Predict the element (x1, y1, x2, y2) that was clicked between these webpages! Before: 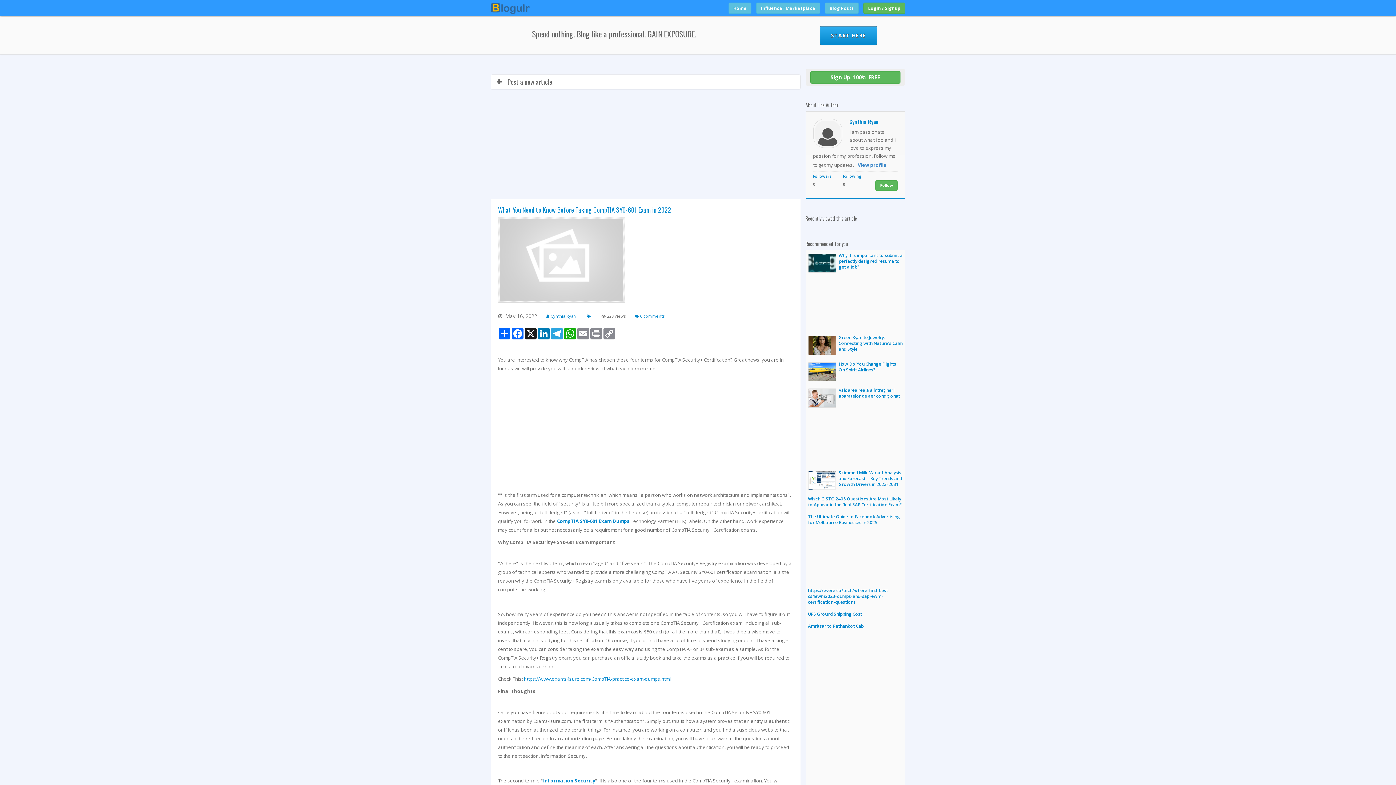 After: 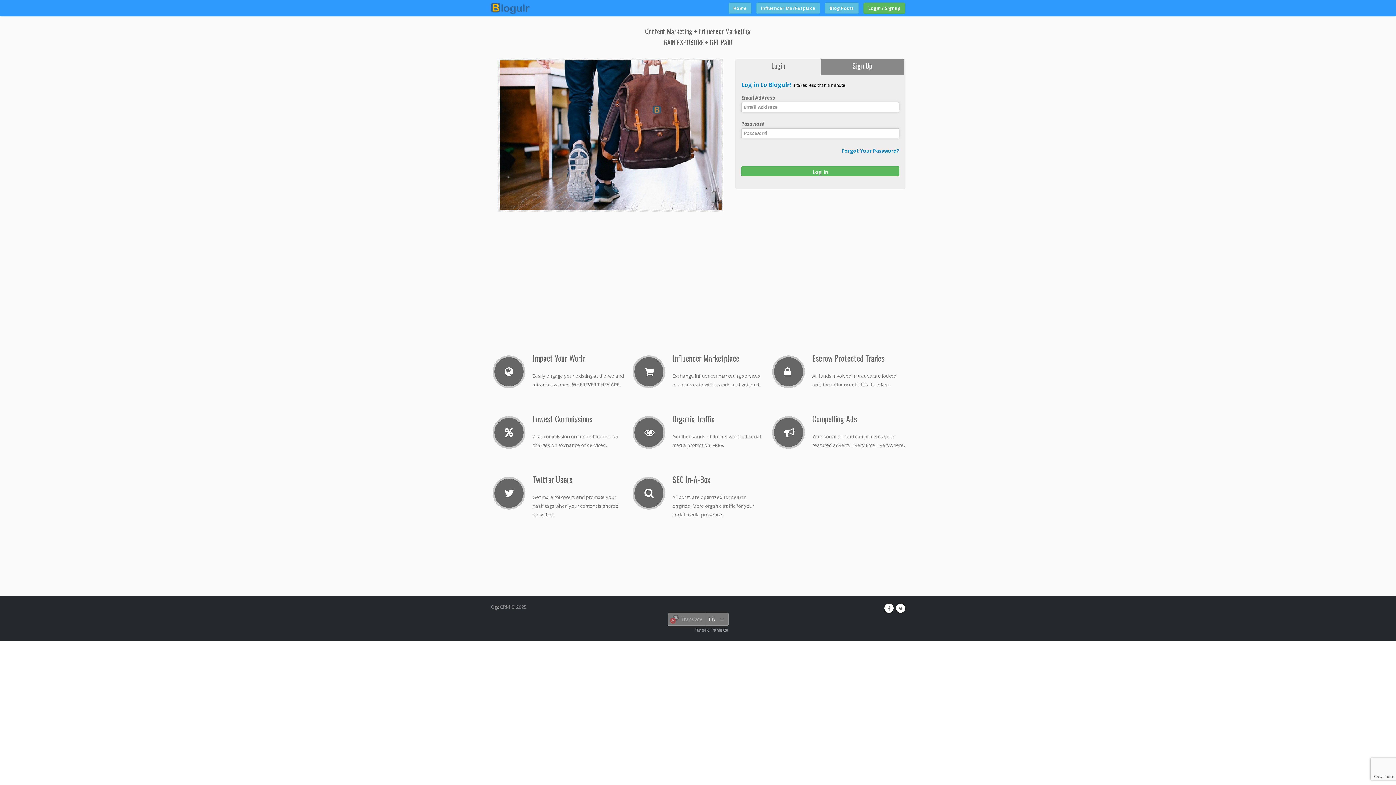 Action: bbox: (820, 26, 877, 45) label: START HERE